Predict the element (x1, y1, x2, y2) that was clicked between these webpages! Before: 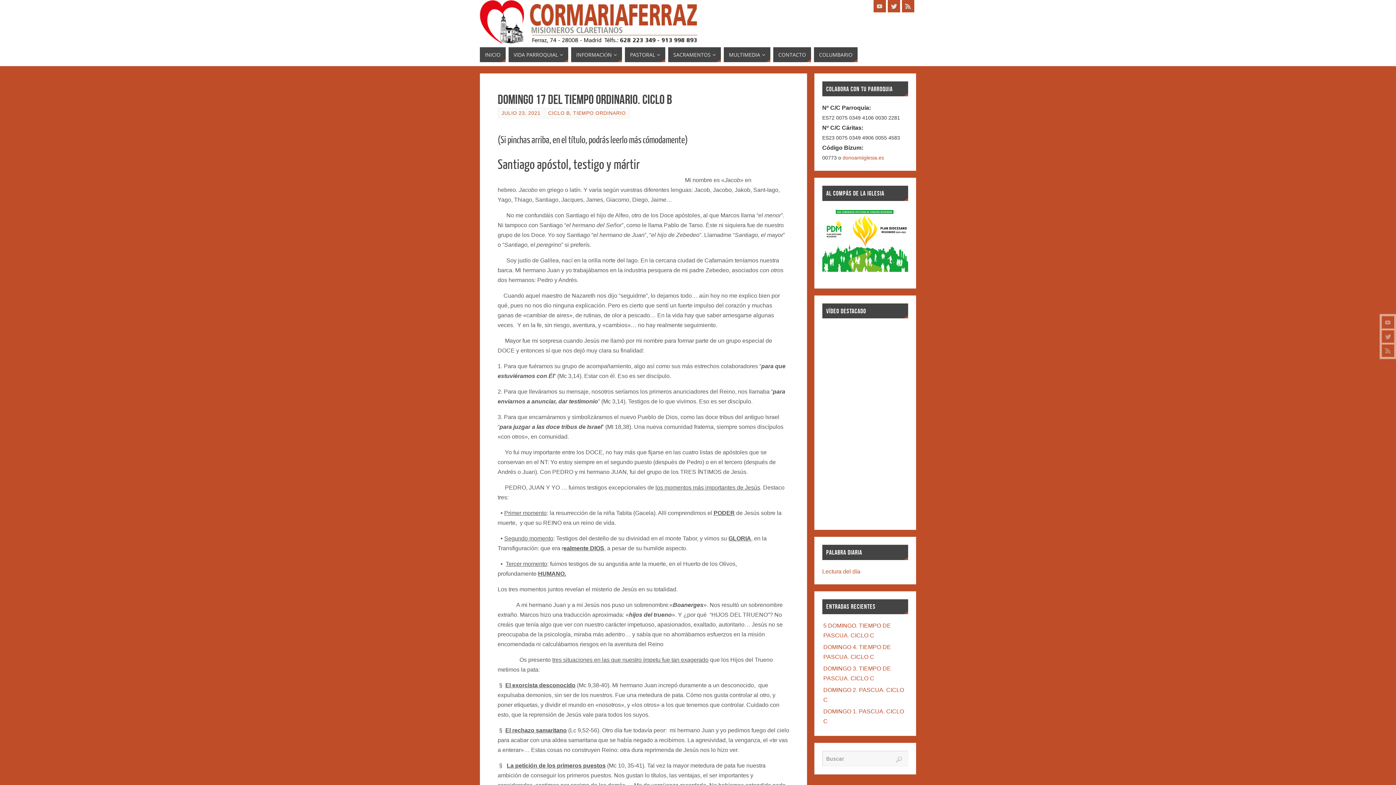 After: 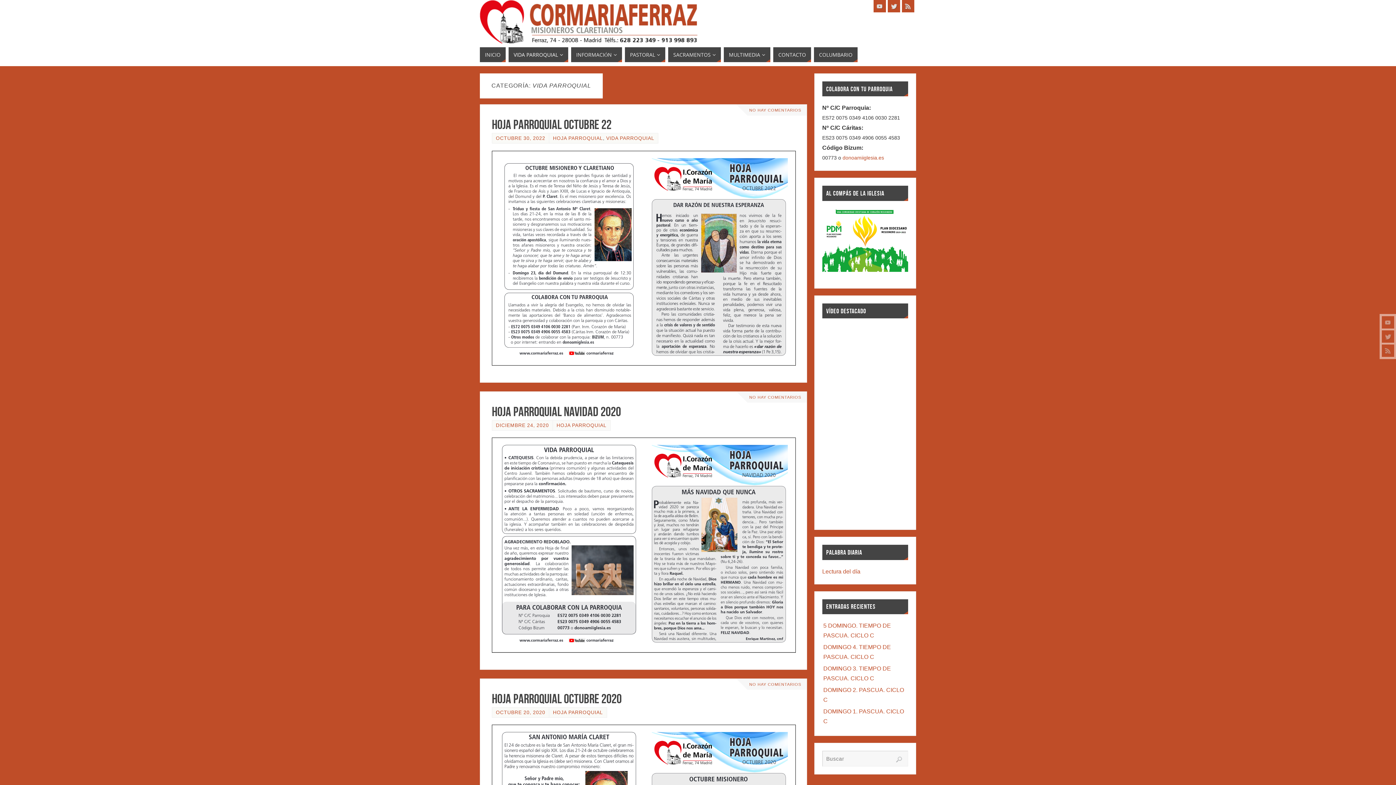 Action: bbox: (508, 47, 568, 62) label: VIDA PARROQUIAL